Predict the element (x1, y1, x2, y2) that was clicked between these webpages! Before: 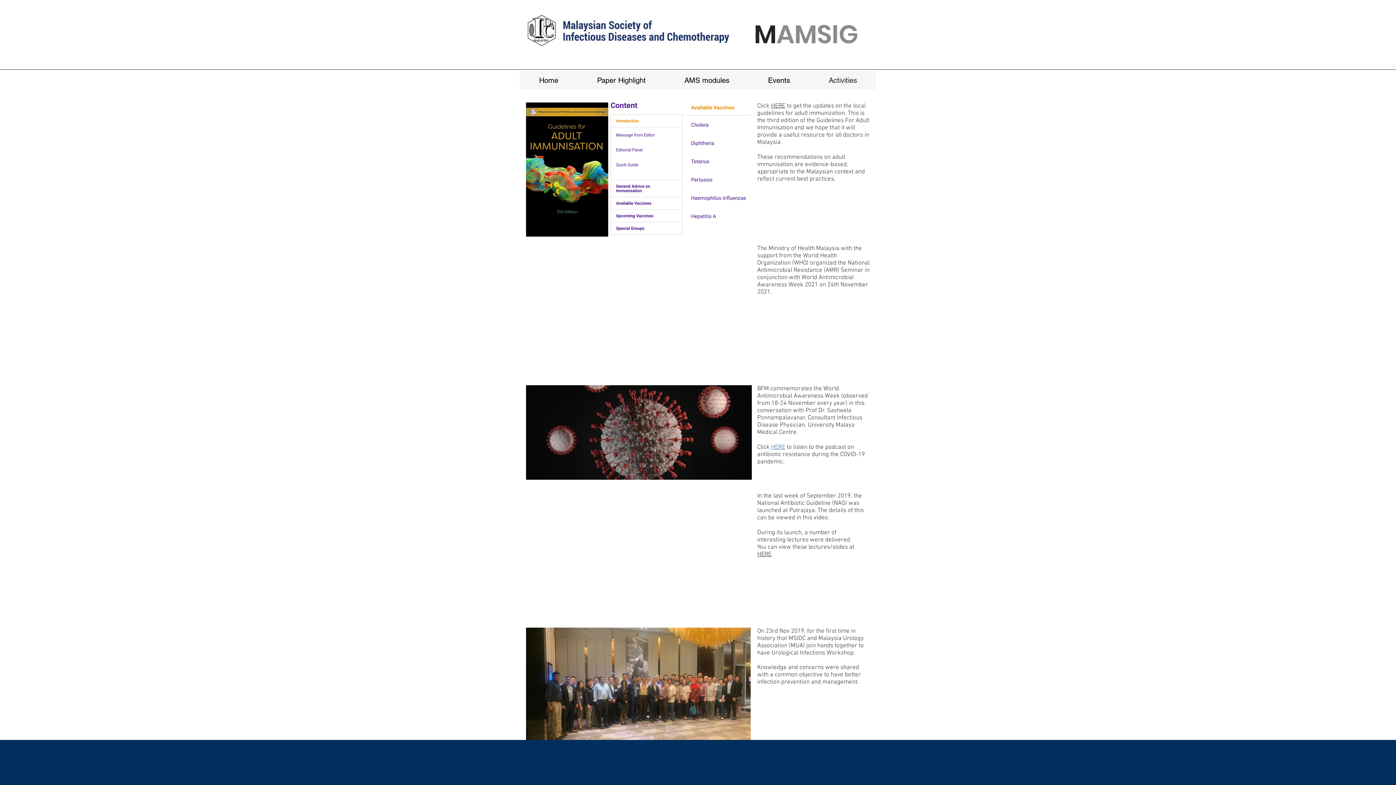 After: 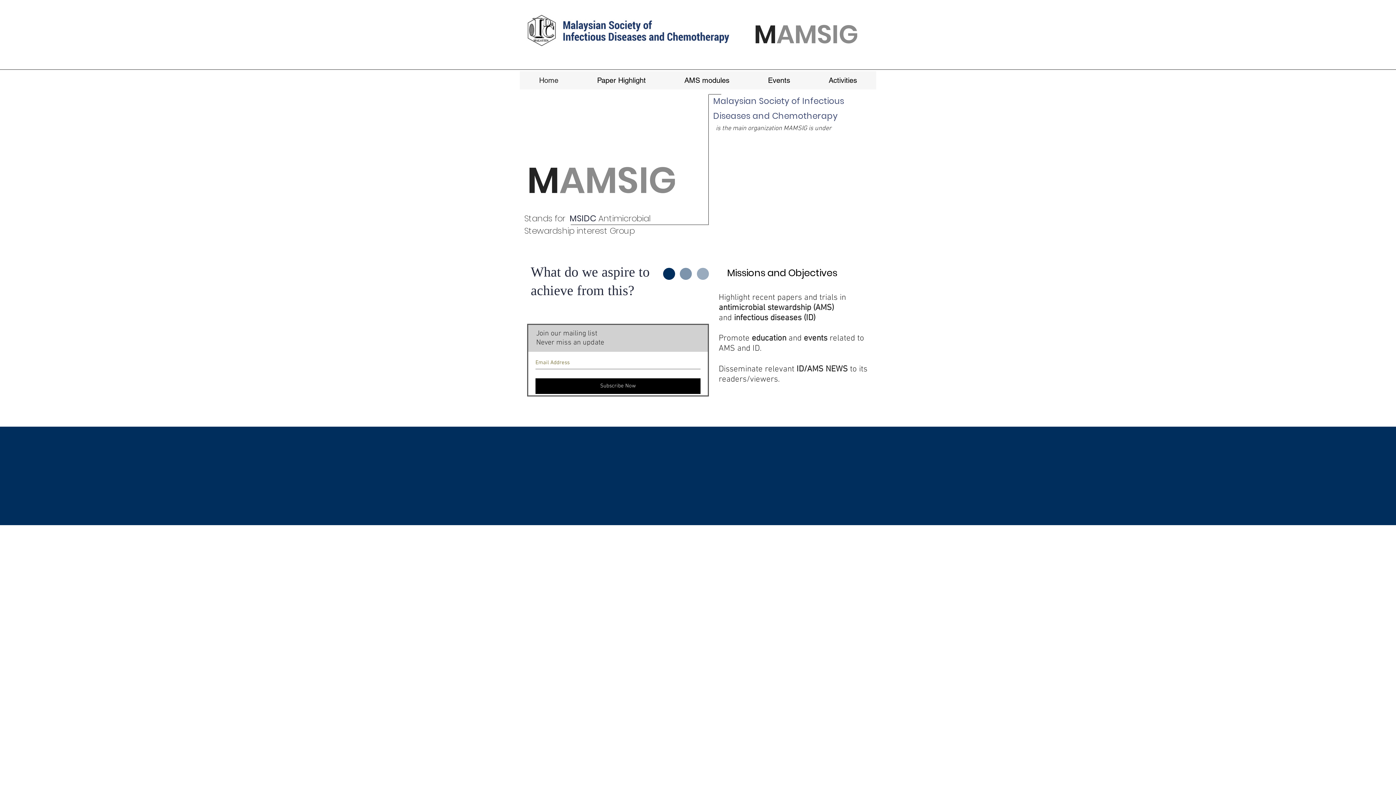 Action: label: Home bbox: (520, 71, 577, 89)